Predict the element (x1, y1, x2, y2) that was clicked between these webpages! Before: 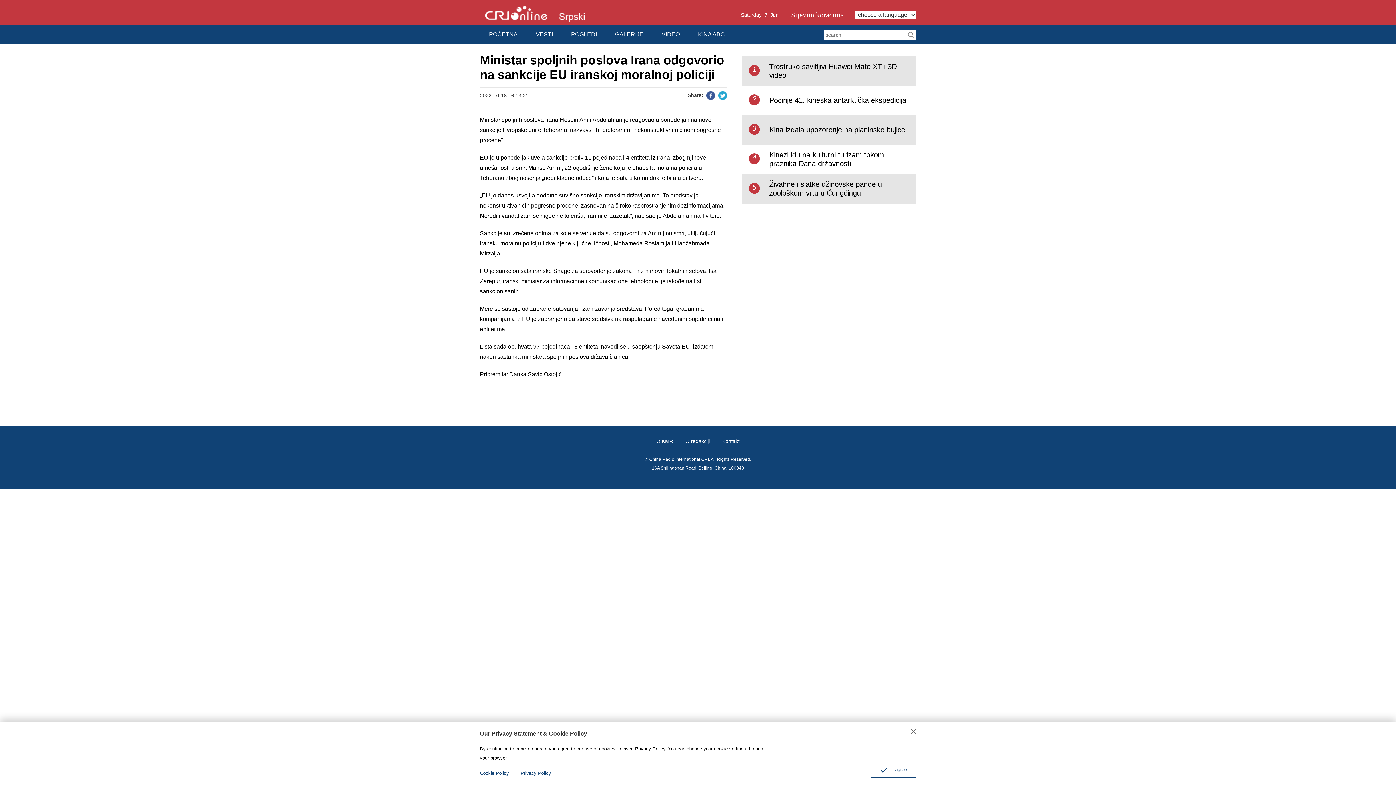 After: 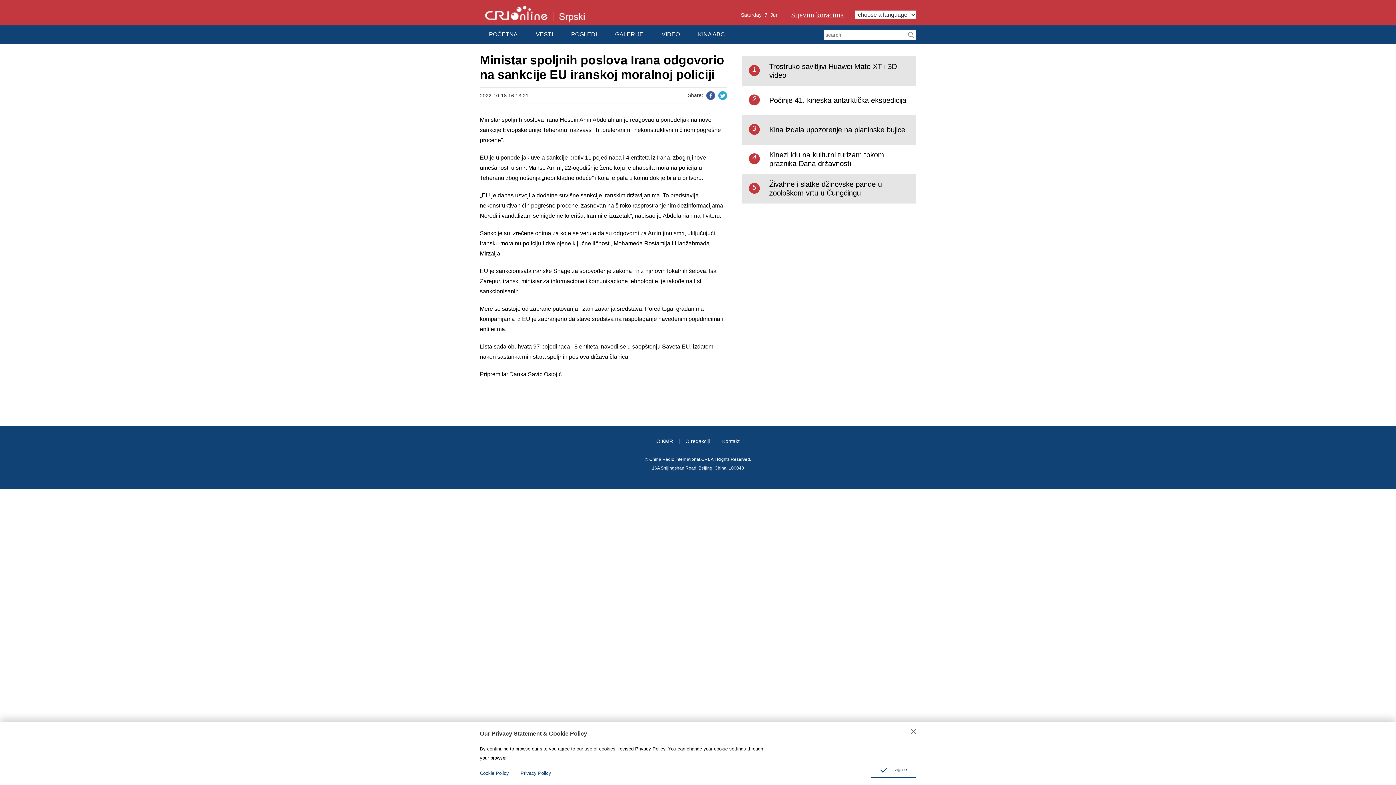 Action: bbox: (704, 92, 715, 98)